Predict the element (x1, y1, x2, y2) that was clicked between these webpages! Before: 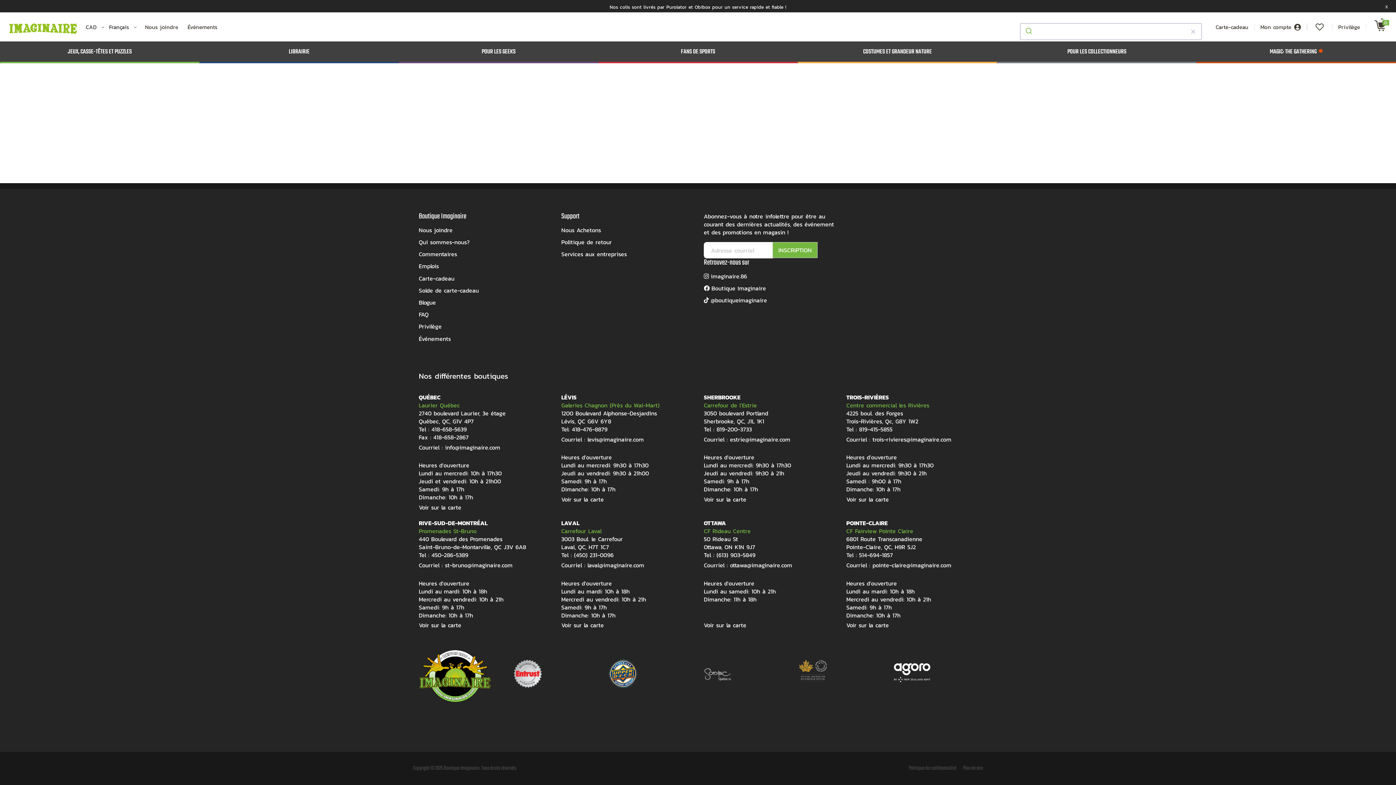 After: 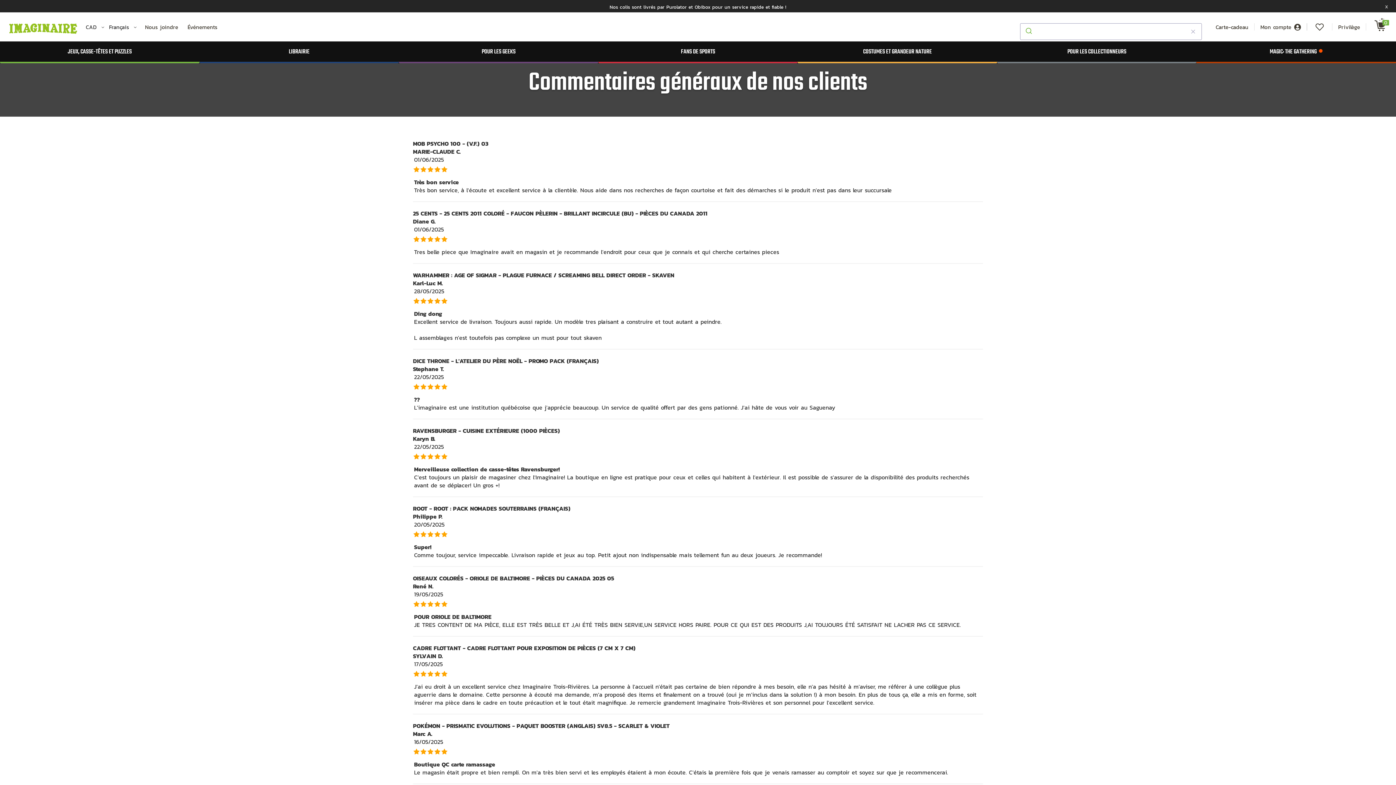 Action: bbox: (418, 248, 457, 260) label: Commentaires